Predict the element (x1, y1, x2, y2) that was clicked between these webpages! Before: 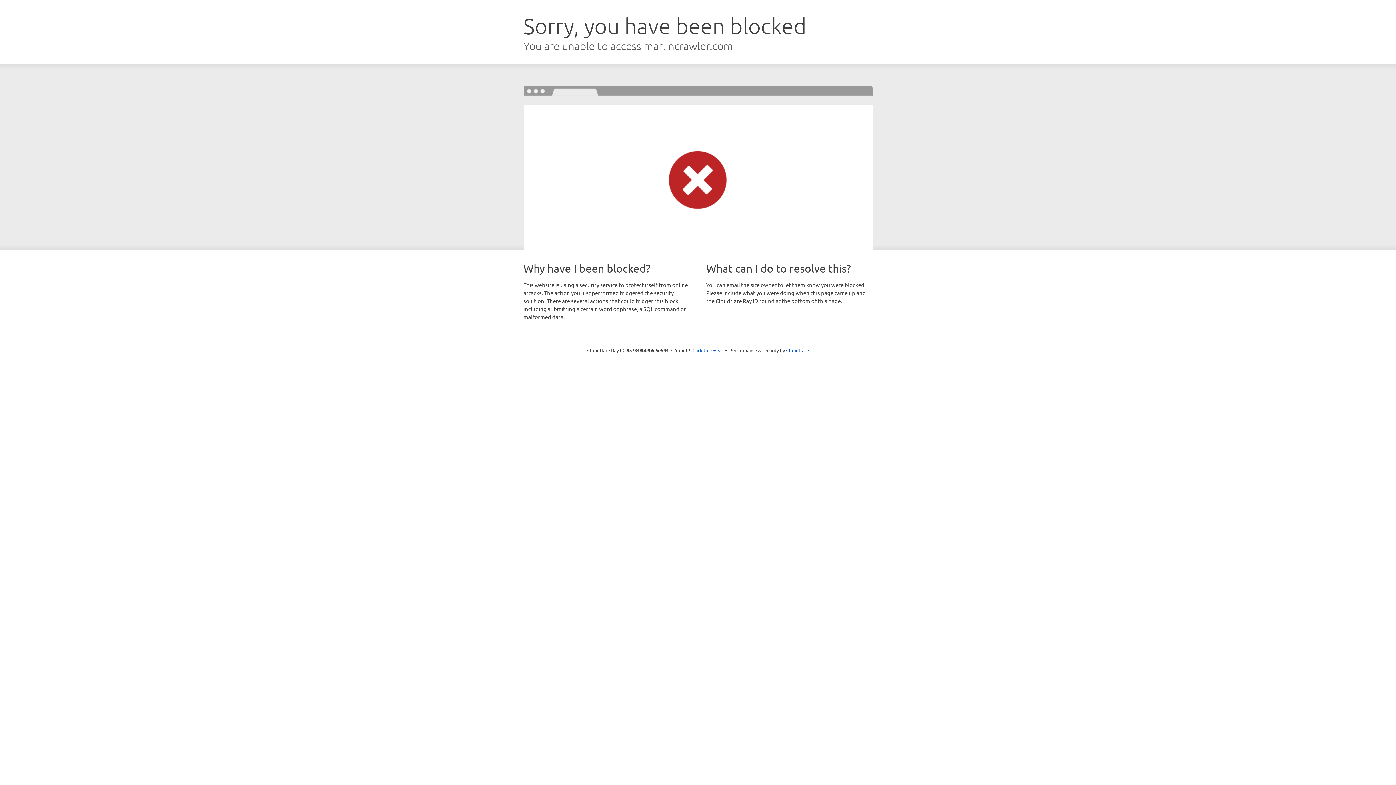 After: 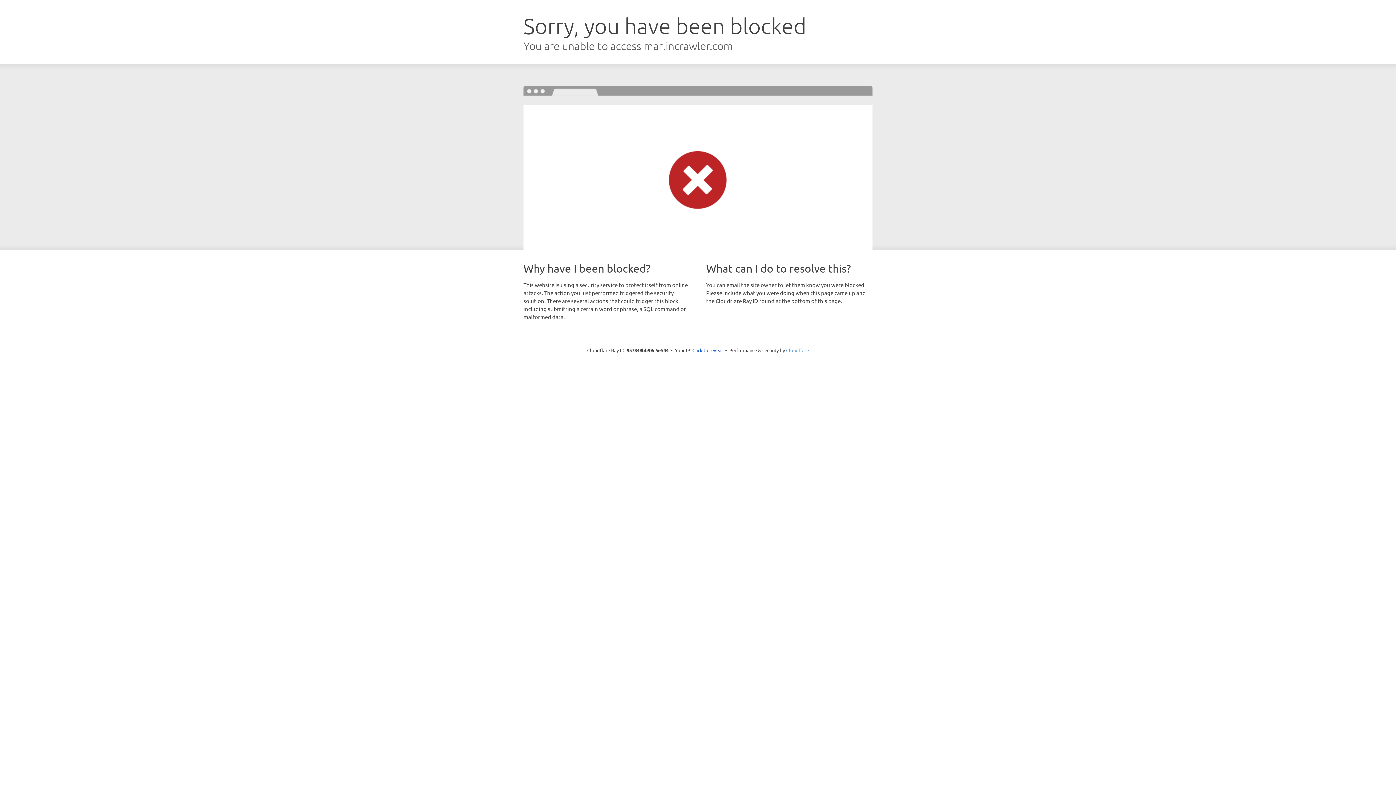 Action: bbox: (786, 347, 809, 353) label: Cloudflare